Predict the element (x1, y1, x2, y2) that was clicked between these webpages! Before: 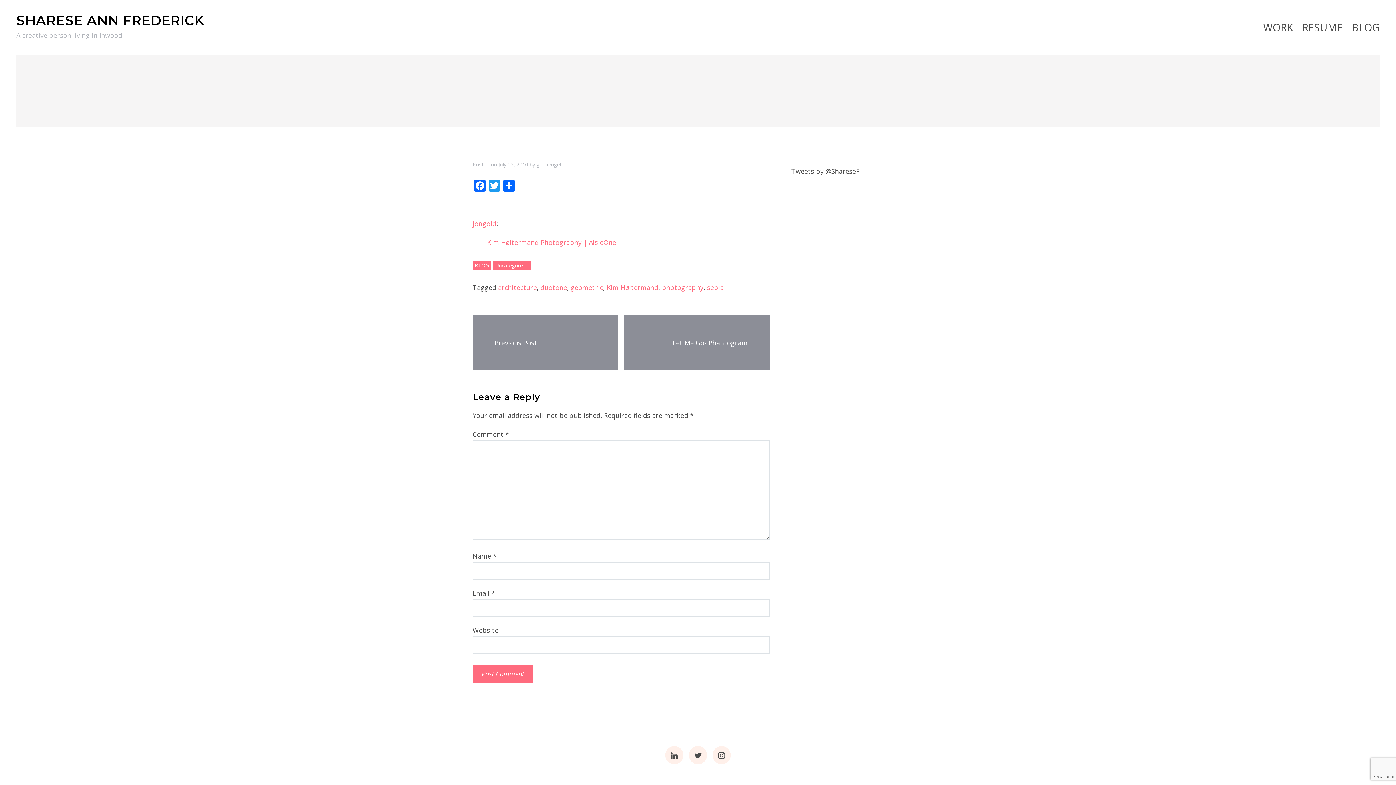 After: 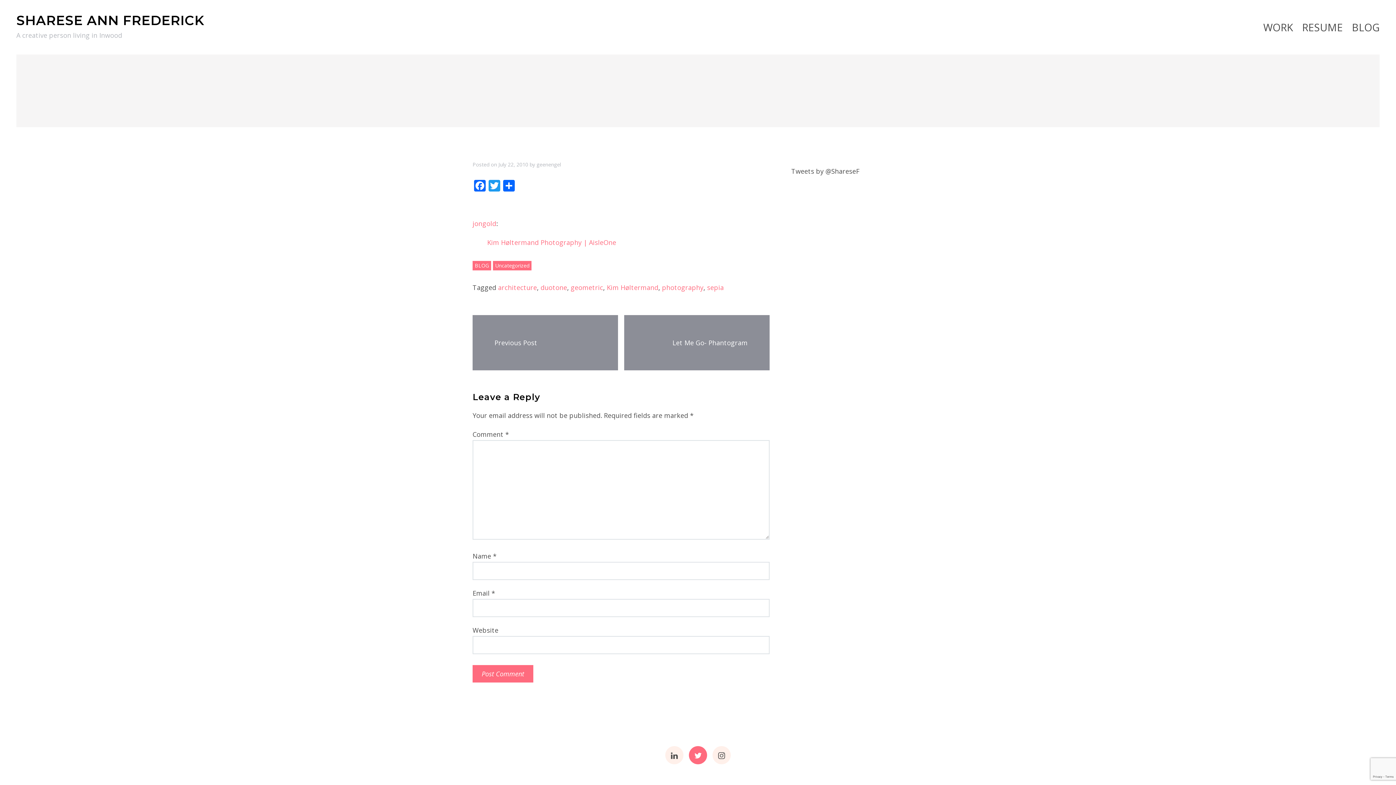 Action: label: Twitter bbox: (689, 746, 707, 764)